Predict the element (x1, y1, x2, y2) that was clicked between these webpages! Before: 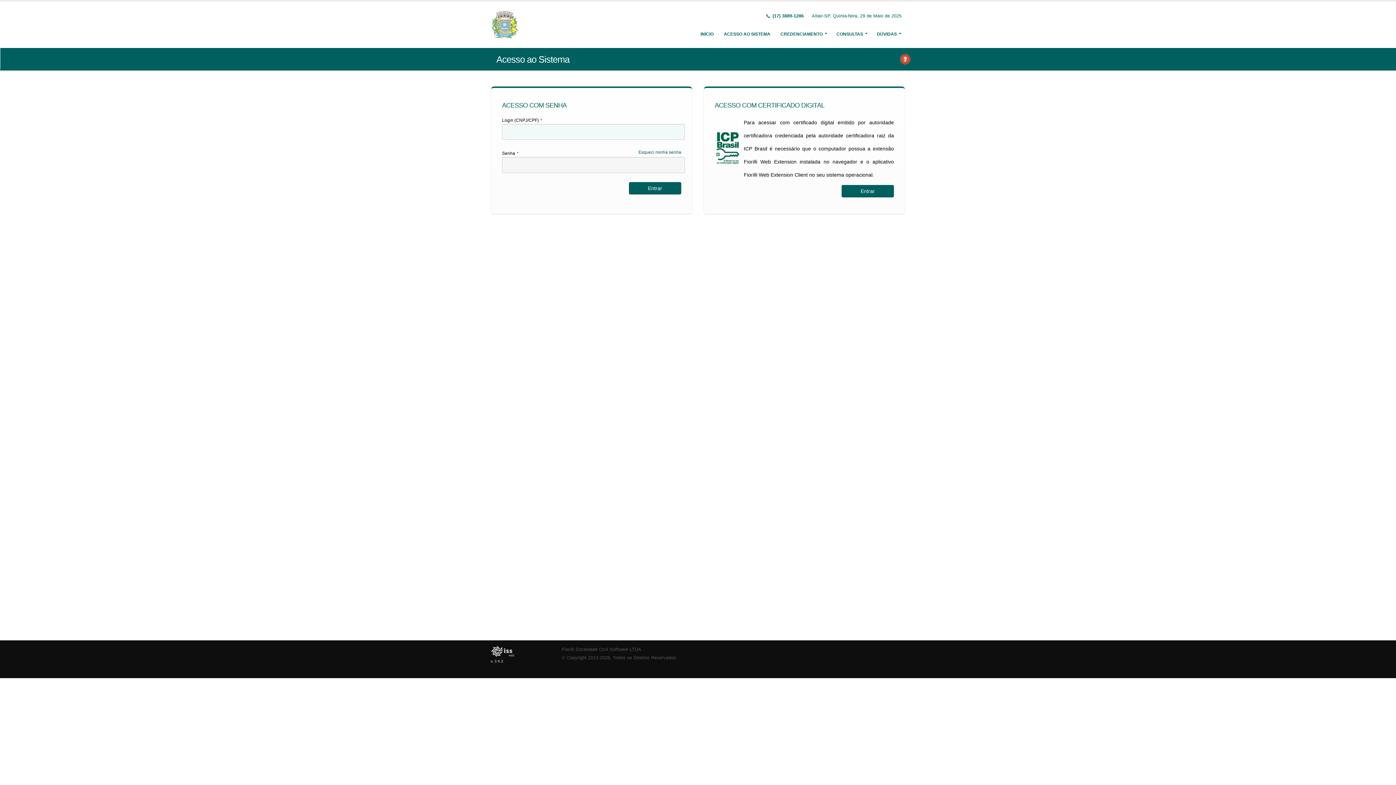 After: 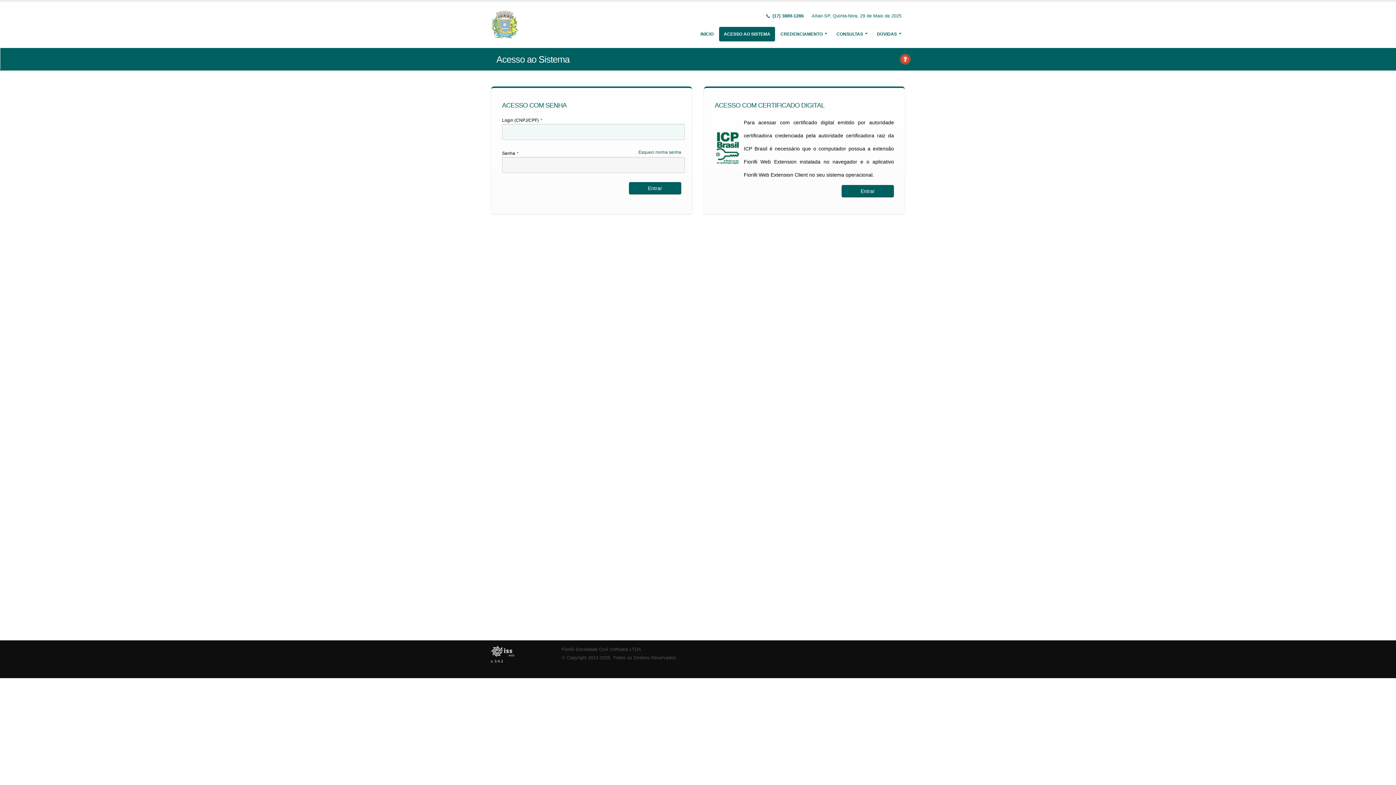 Action: label: ACESSO AO SISTEMA bbox: (719, 26, 775, 41)